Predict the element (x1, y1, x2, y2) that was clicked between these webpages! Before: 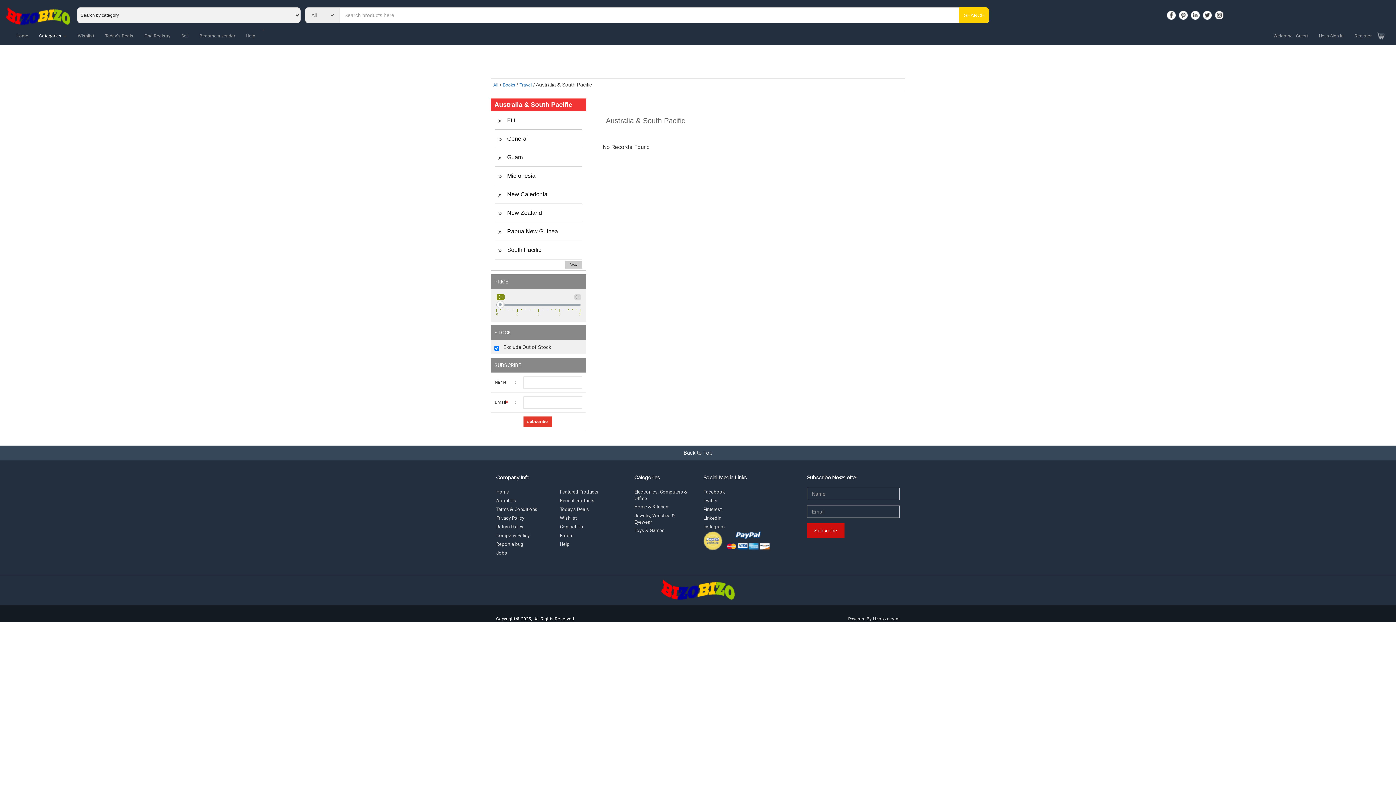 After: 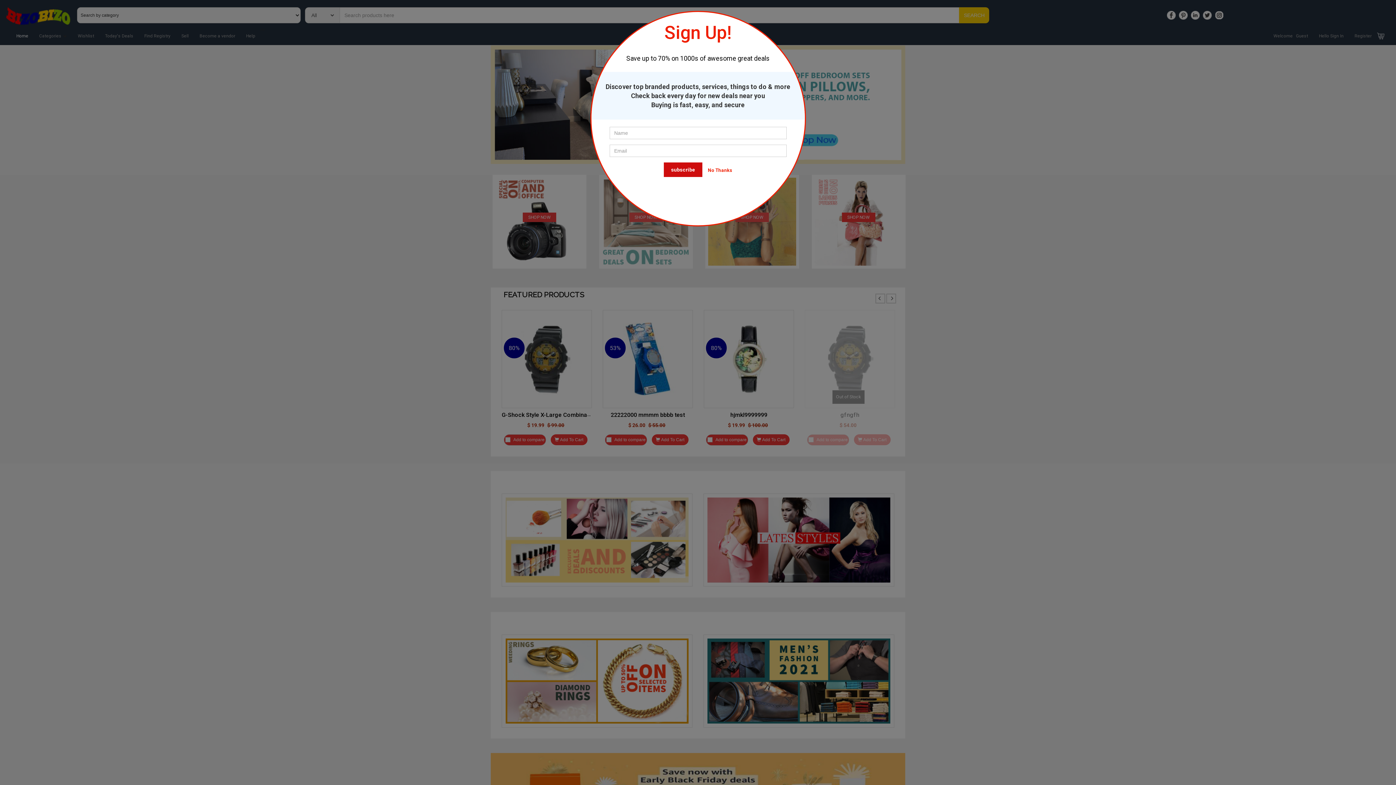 Action: bbox: (5, 7, 71, 25)